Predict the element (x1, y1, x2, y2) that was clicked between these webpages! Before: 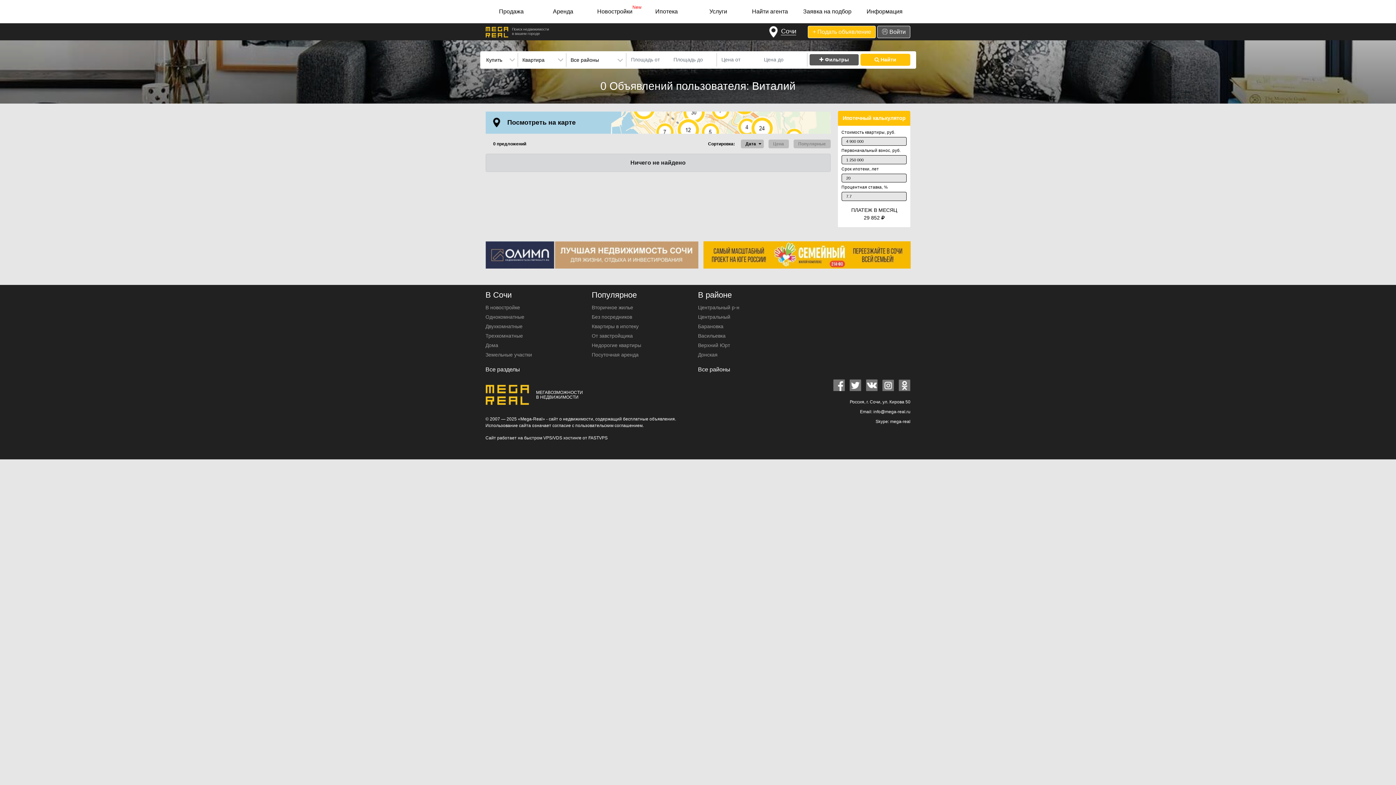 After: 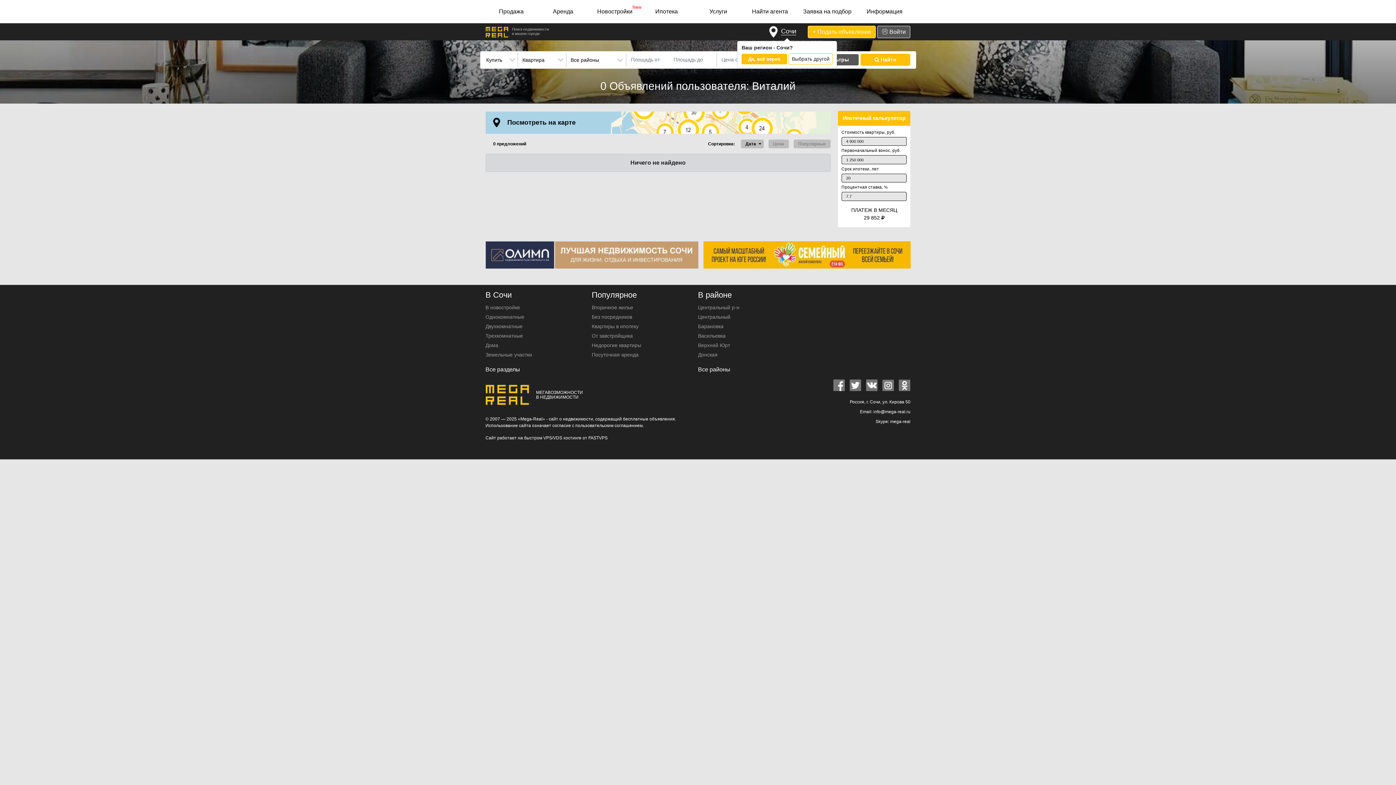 Action: bbox: (769, 25, 805, 37) label:  Сочи